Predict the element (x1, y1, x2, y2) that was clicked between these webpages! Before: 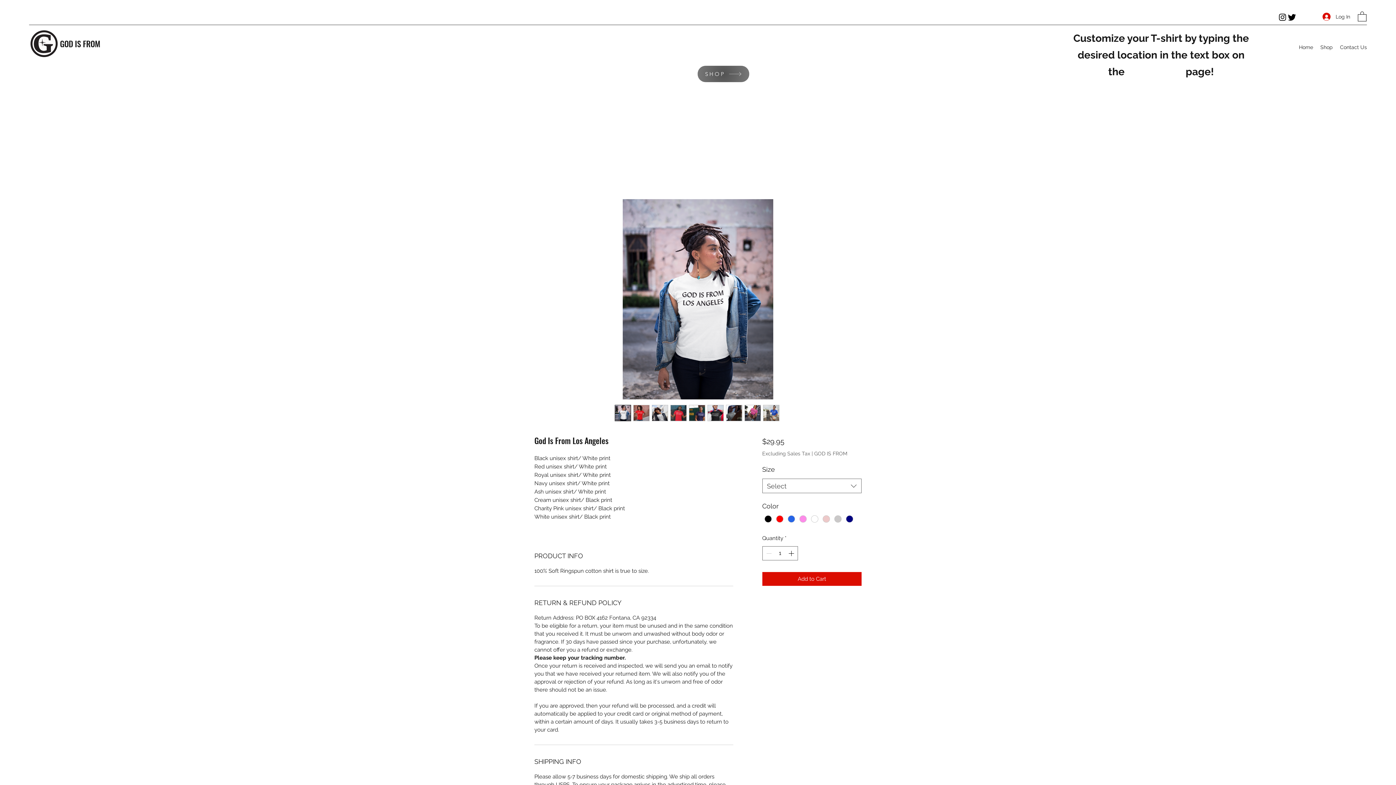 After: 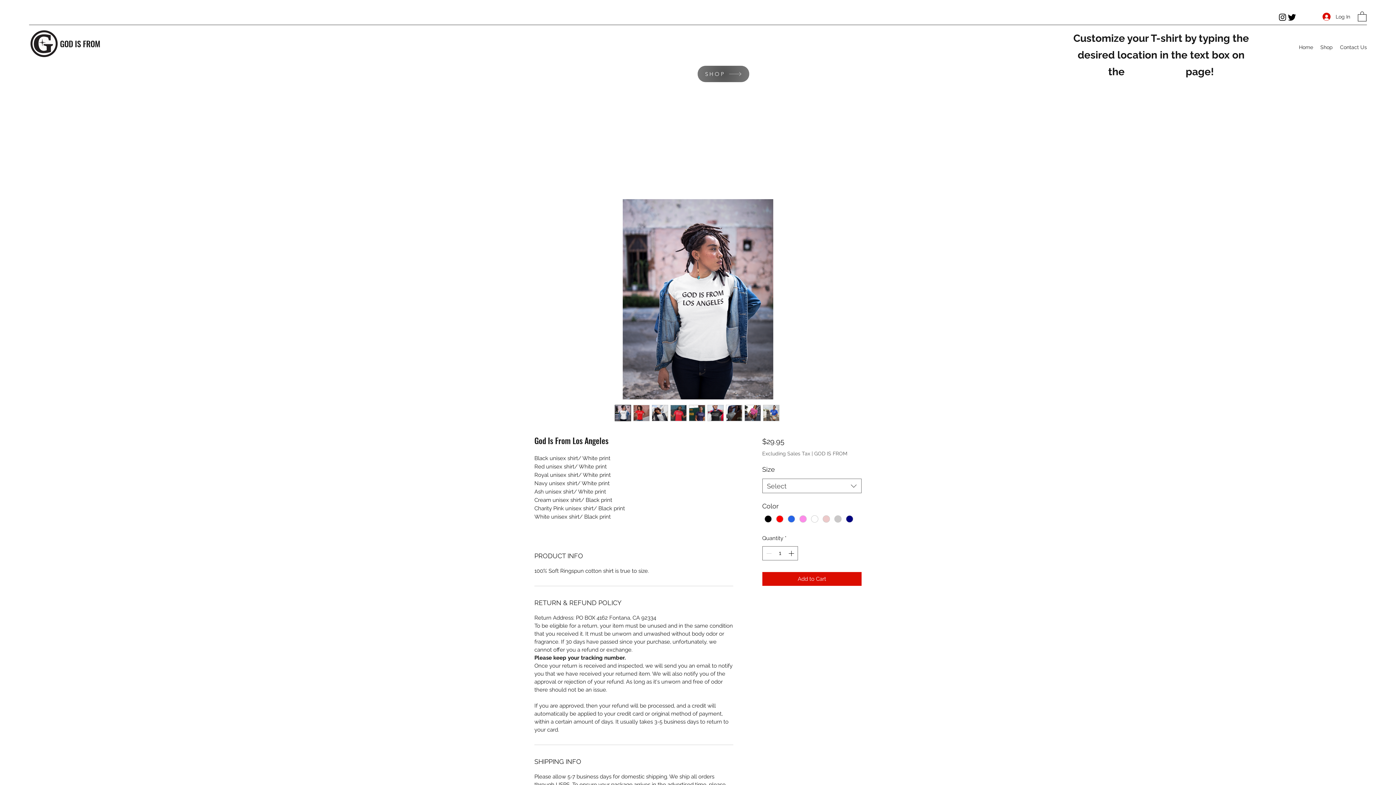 Action: bbox: (726, 405, 742, 421)